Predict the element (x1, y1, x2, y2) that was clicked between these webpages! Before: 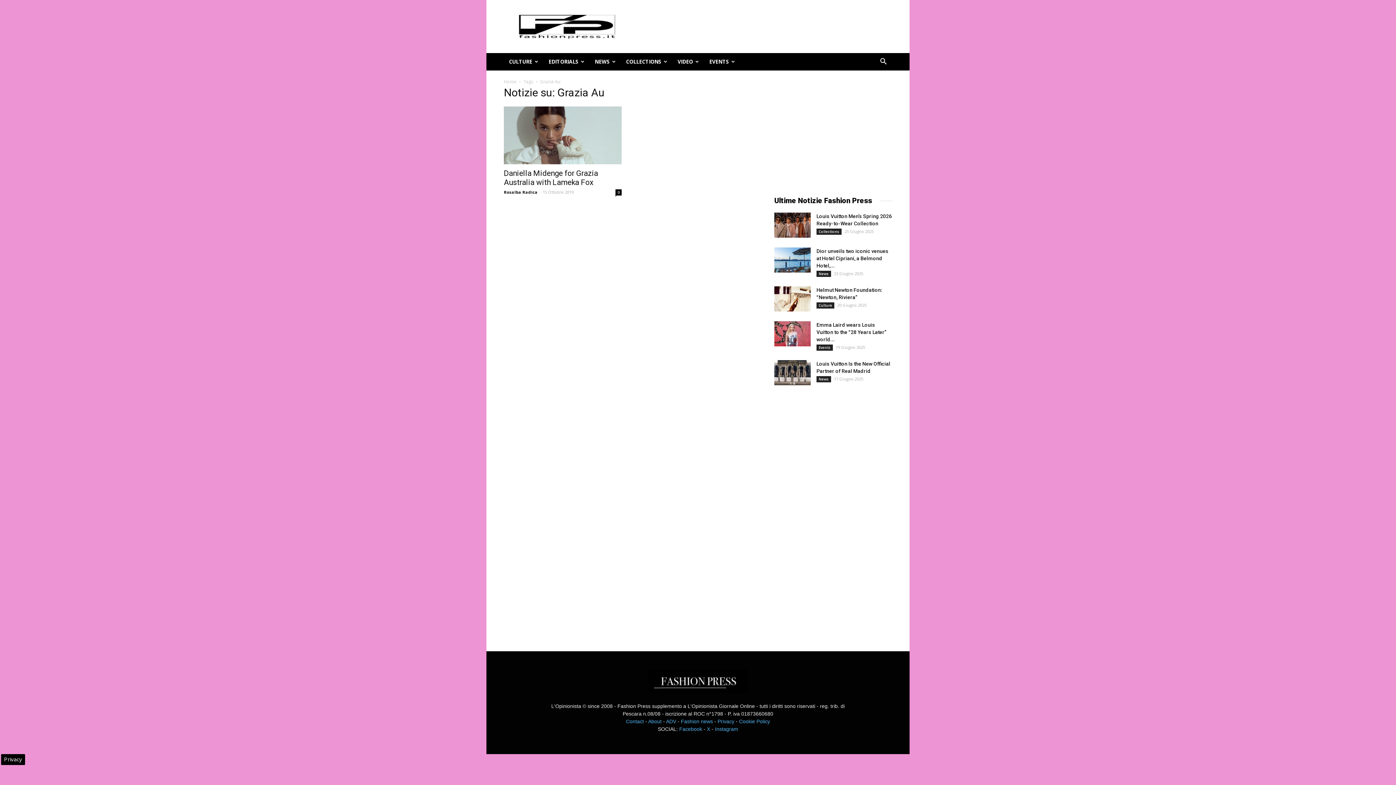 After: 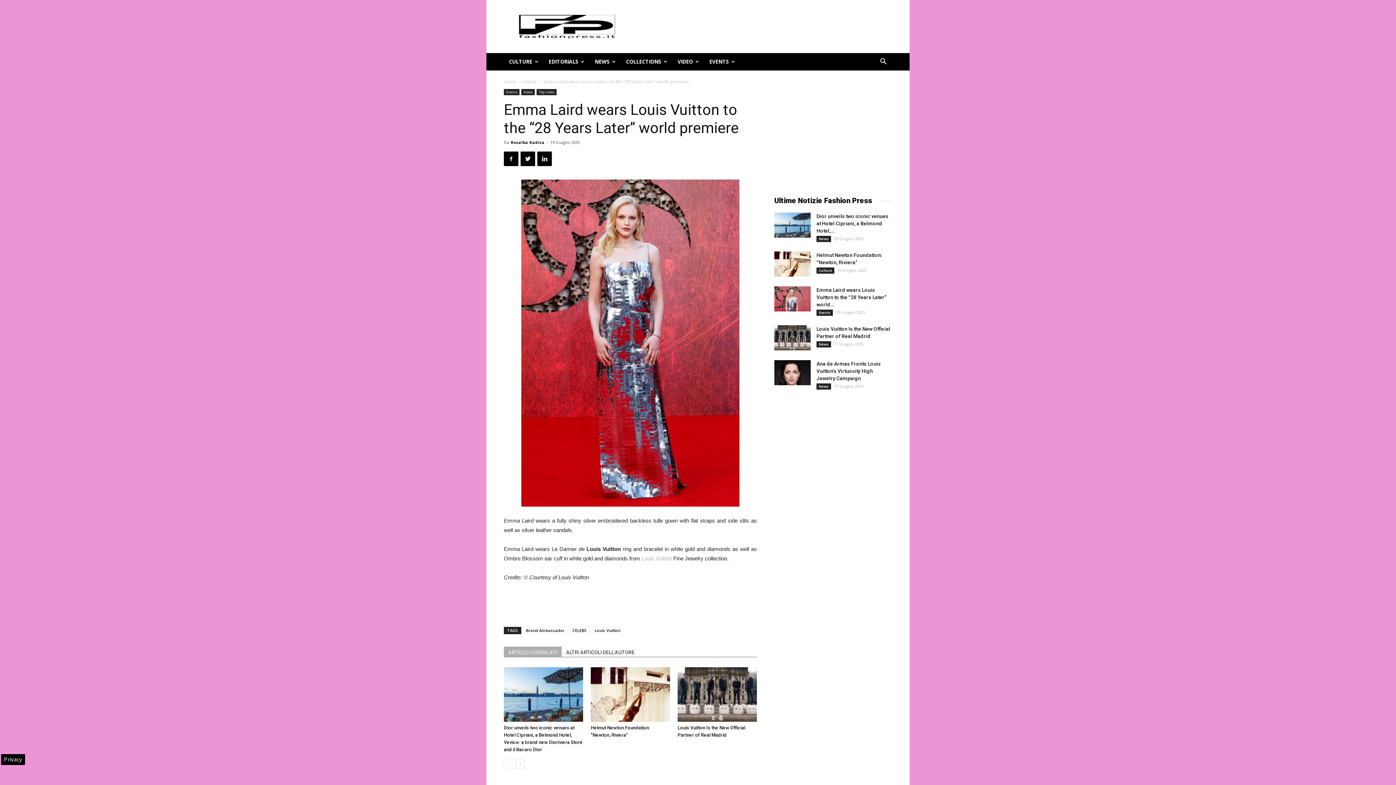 Action: bbox: (774, 321, 810, 346)